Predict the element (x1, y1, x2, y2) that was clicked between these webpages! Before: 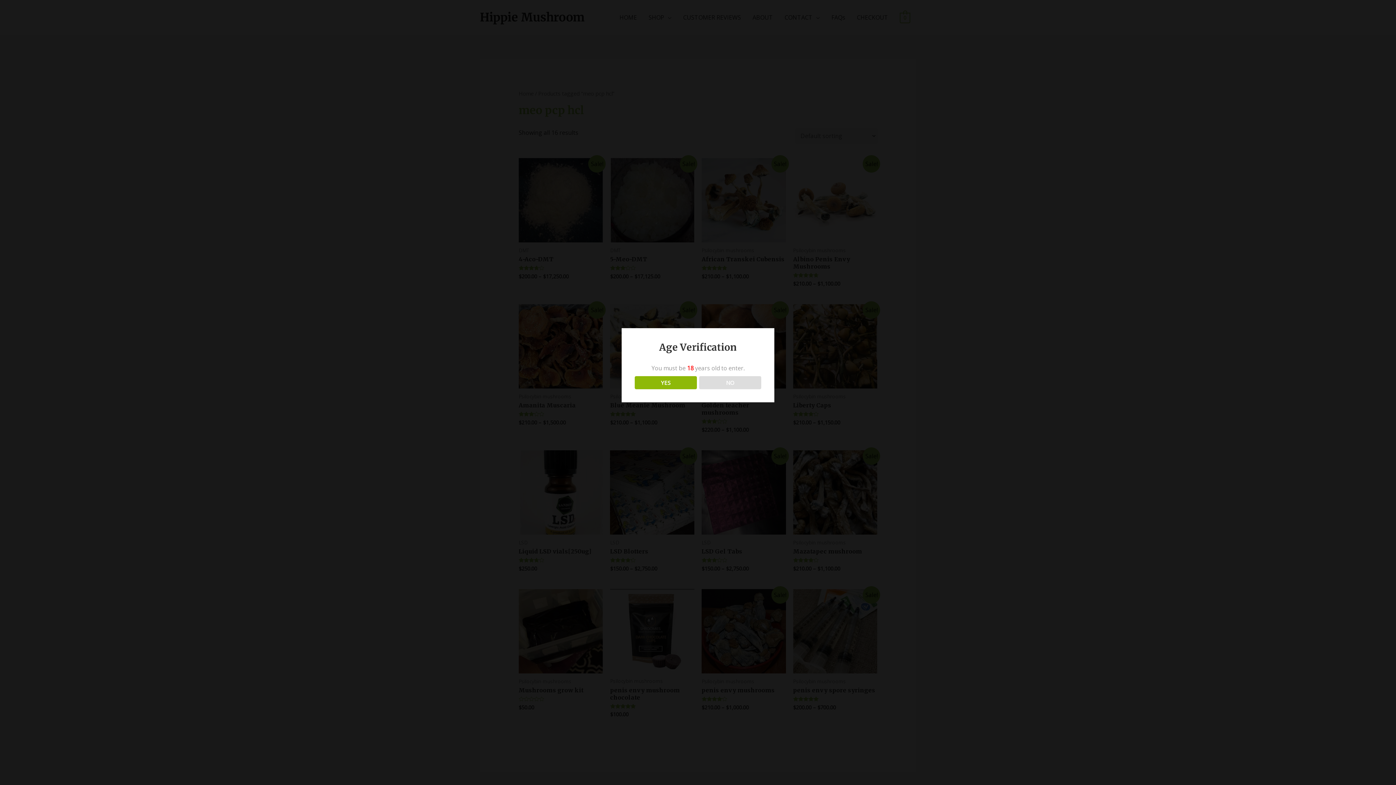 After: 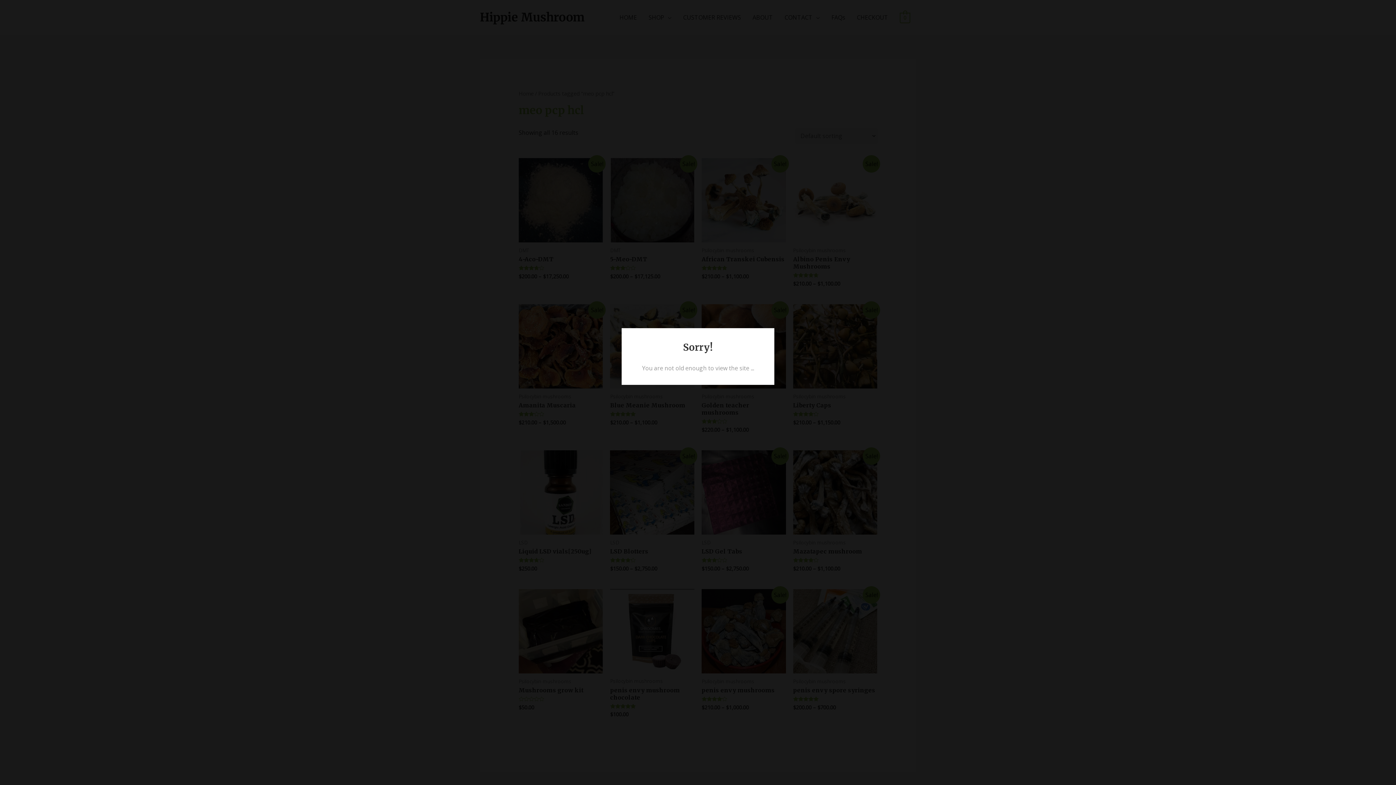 Action: bbox: (699, 376, 761, 389) label: NO